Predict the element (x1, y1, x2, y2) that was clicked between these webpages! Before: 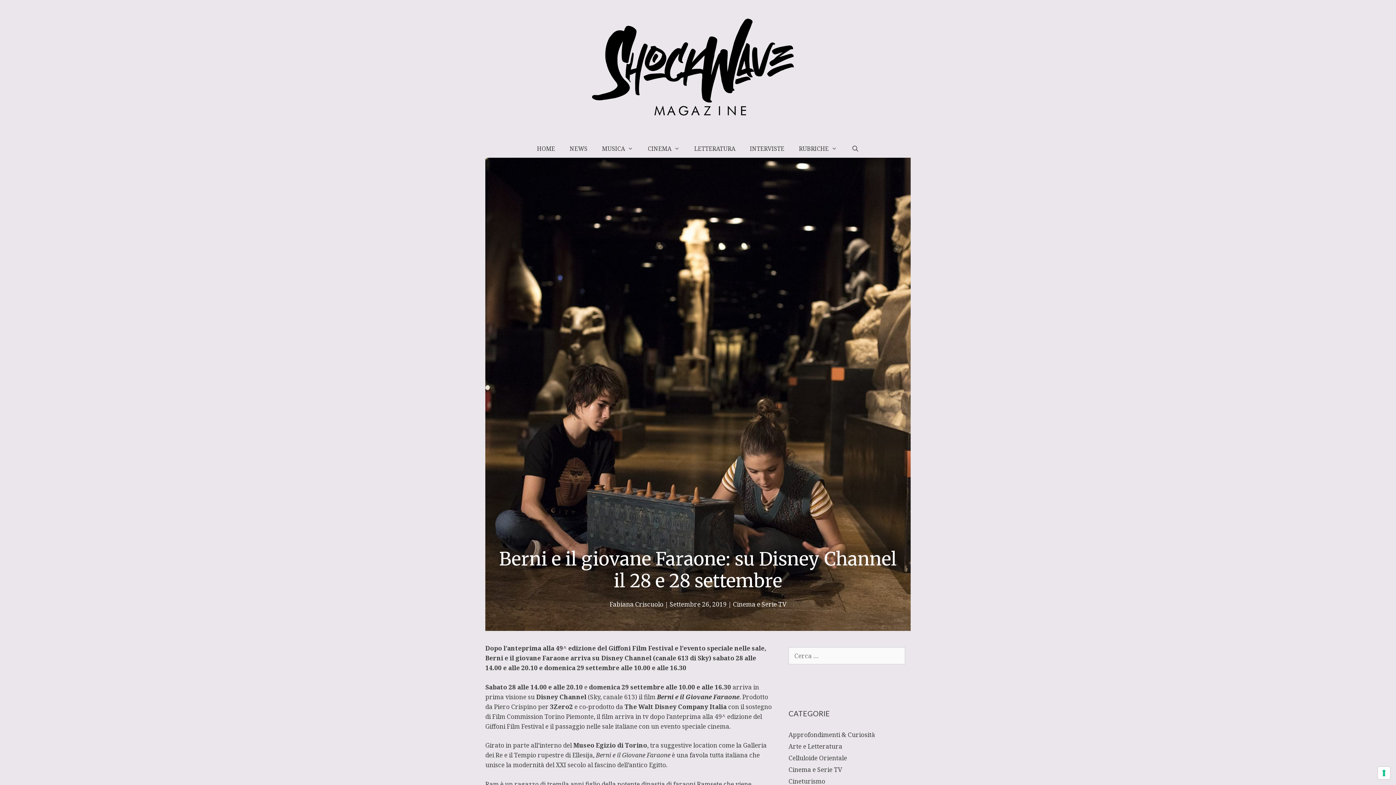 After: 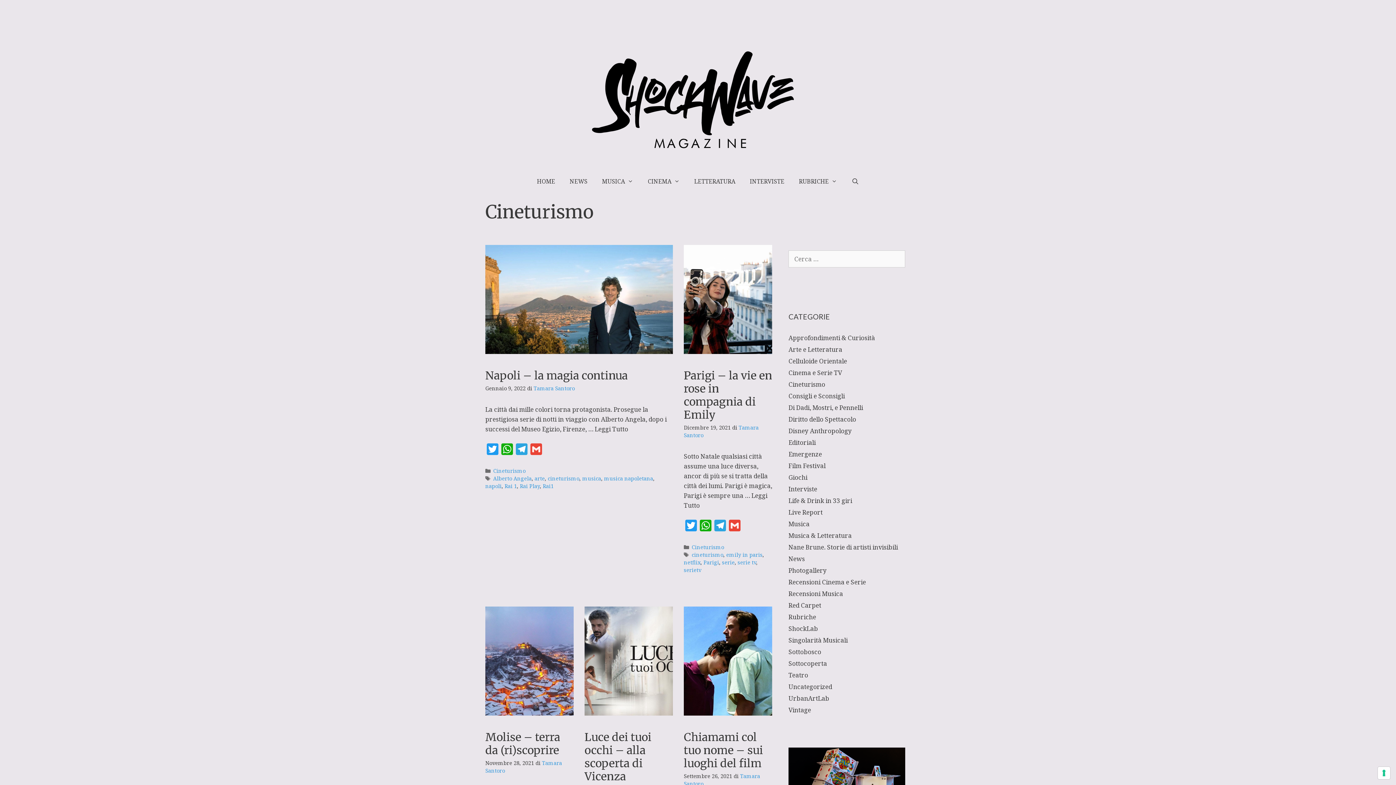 Action: label: Cineturismo bbox: (788, 777, 825, 785)